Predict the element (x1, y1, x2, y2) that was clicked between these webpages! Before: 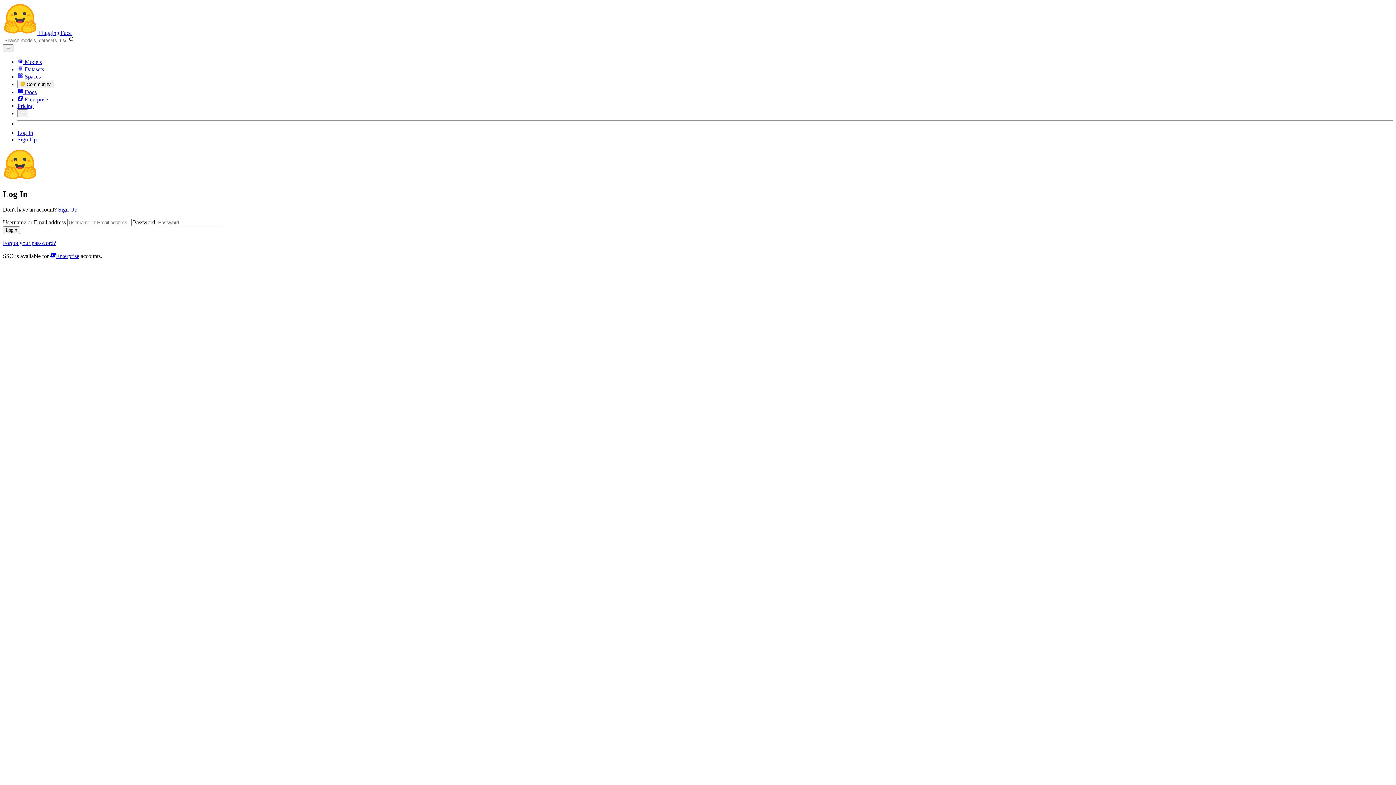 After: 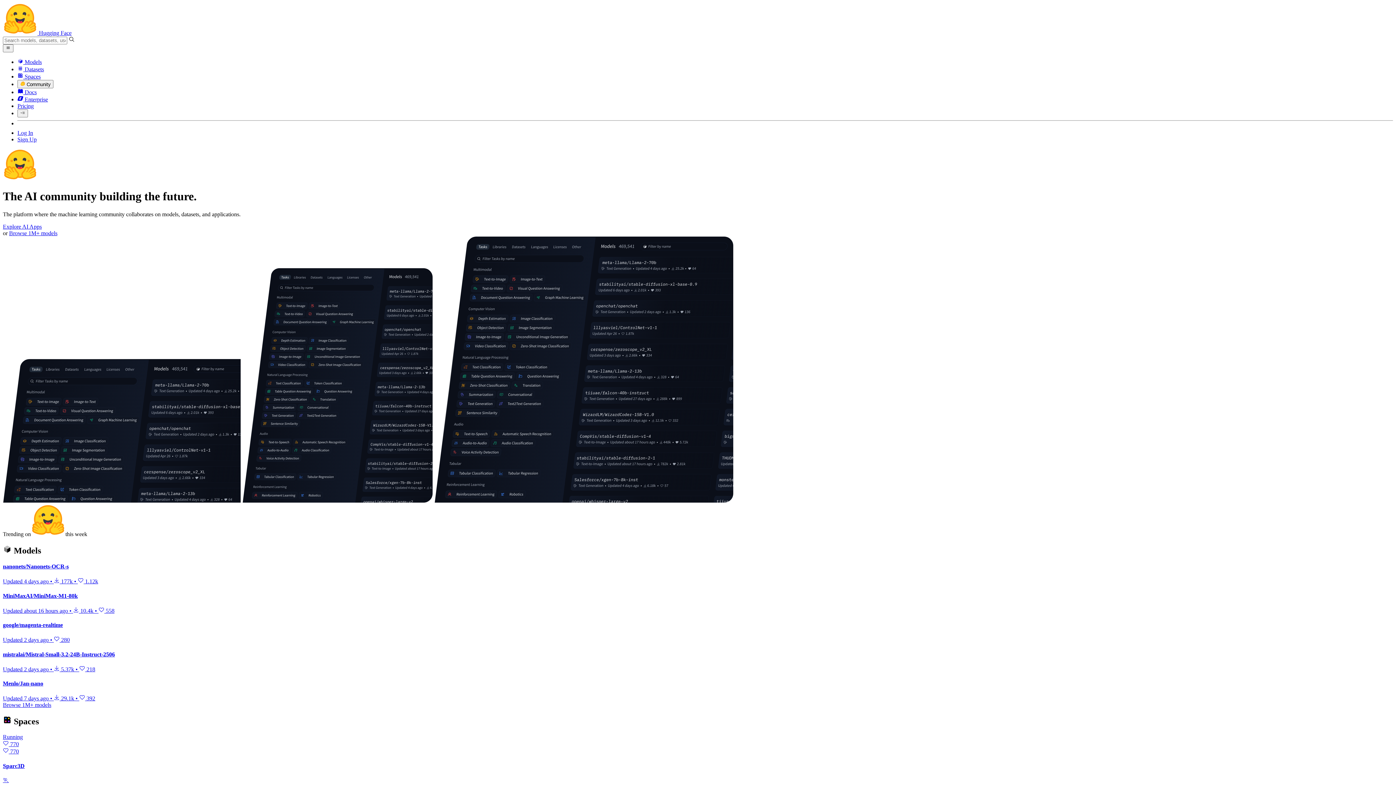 Action: label:  Hugging Face bbox: (2, 29, 71, 36)